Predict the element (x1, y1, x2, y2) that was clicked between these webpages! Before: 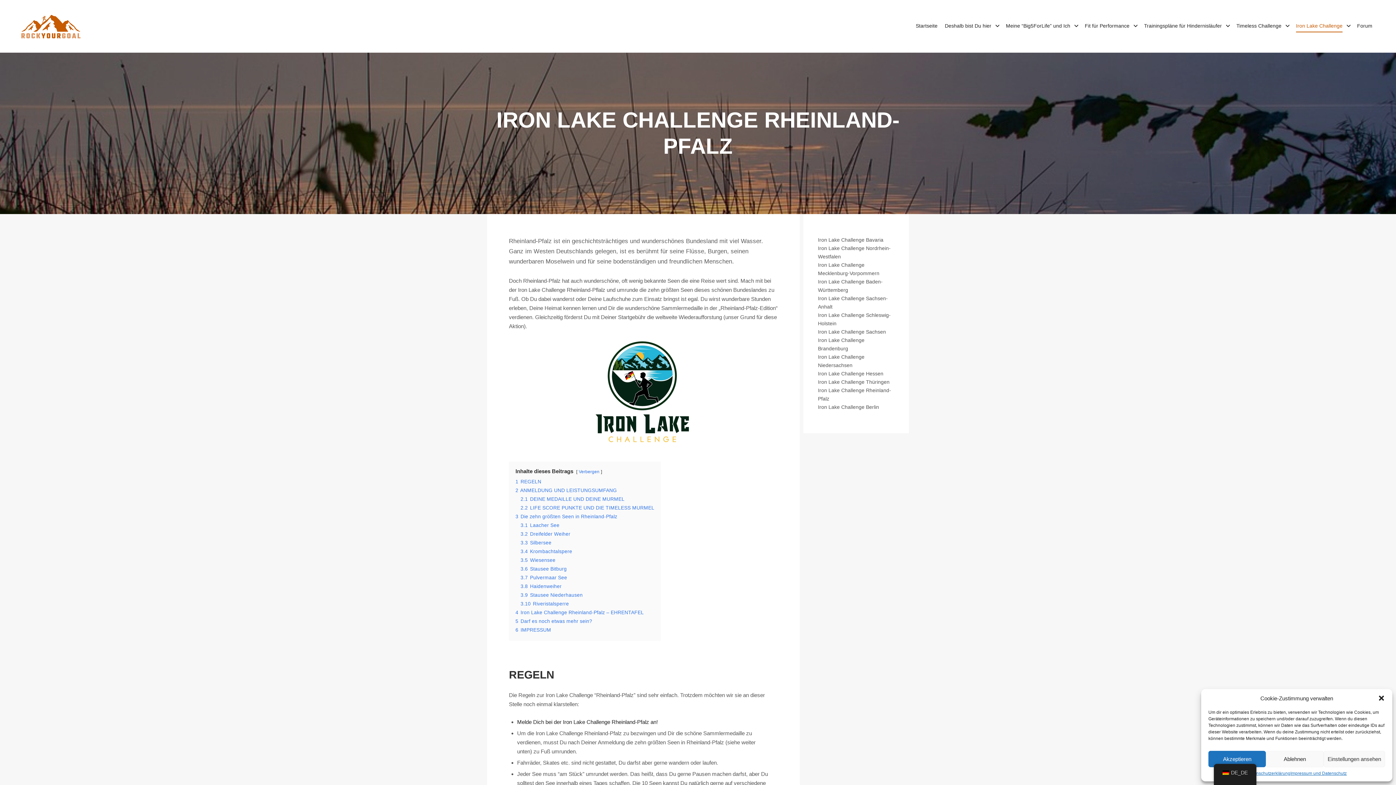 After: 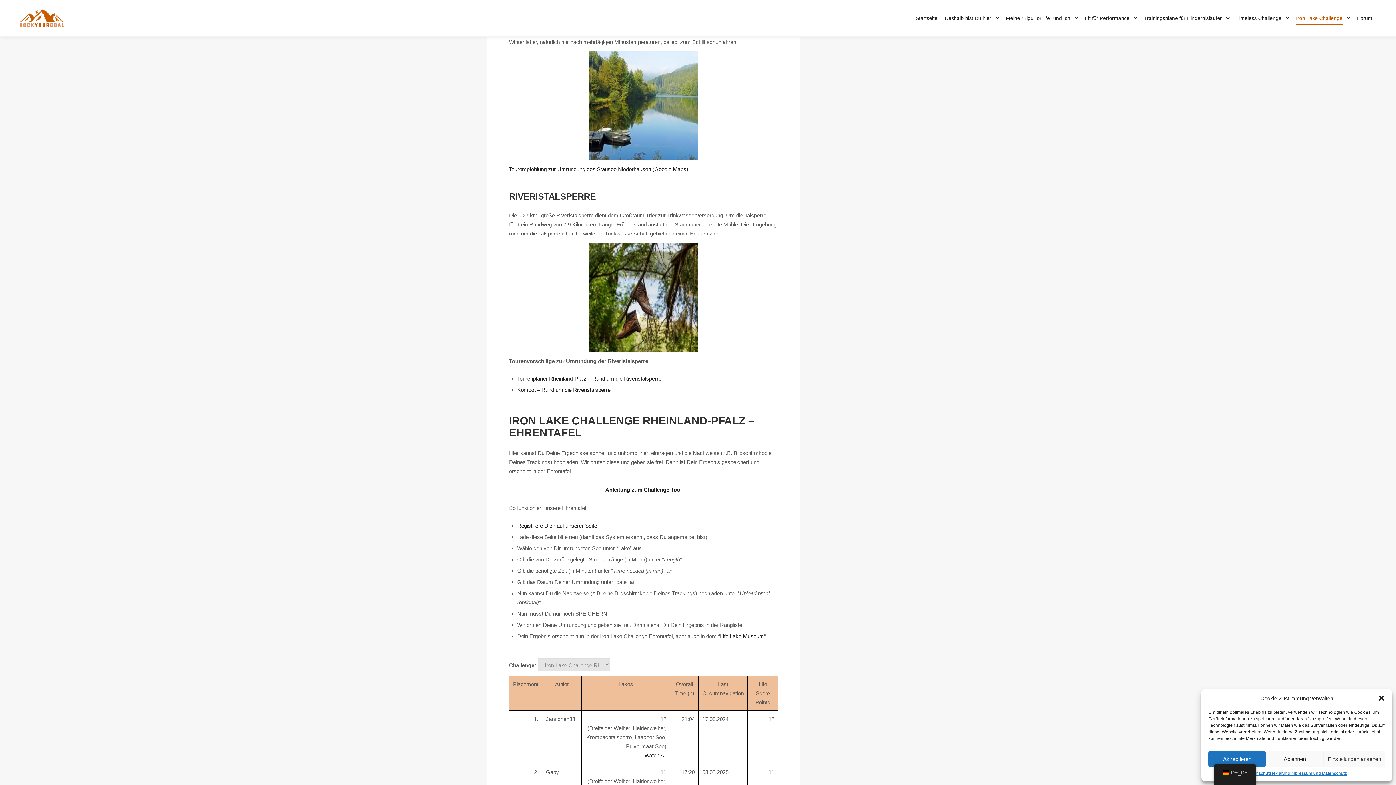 Action: bbox: (520, 592, 582, 598) label: 3.9 Stausee Niederhausen